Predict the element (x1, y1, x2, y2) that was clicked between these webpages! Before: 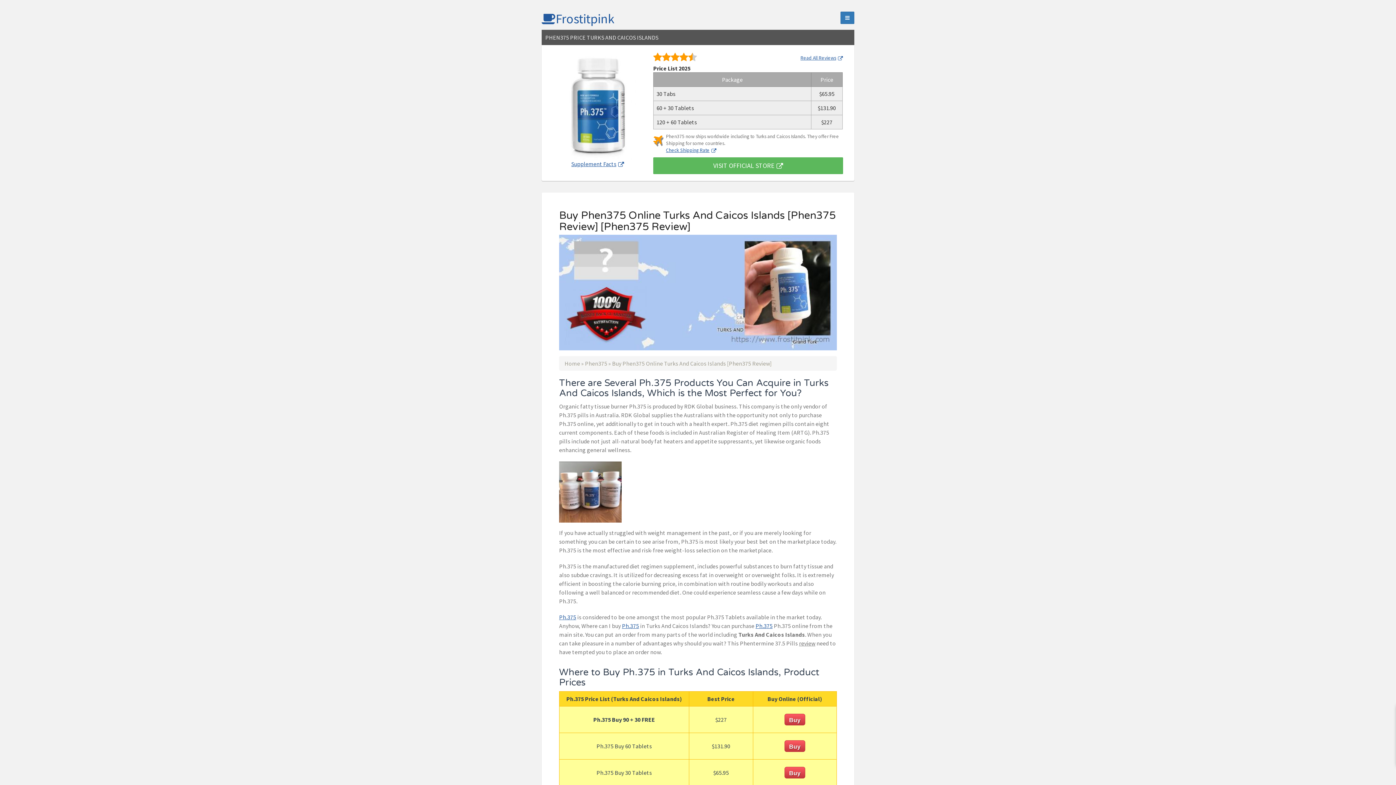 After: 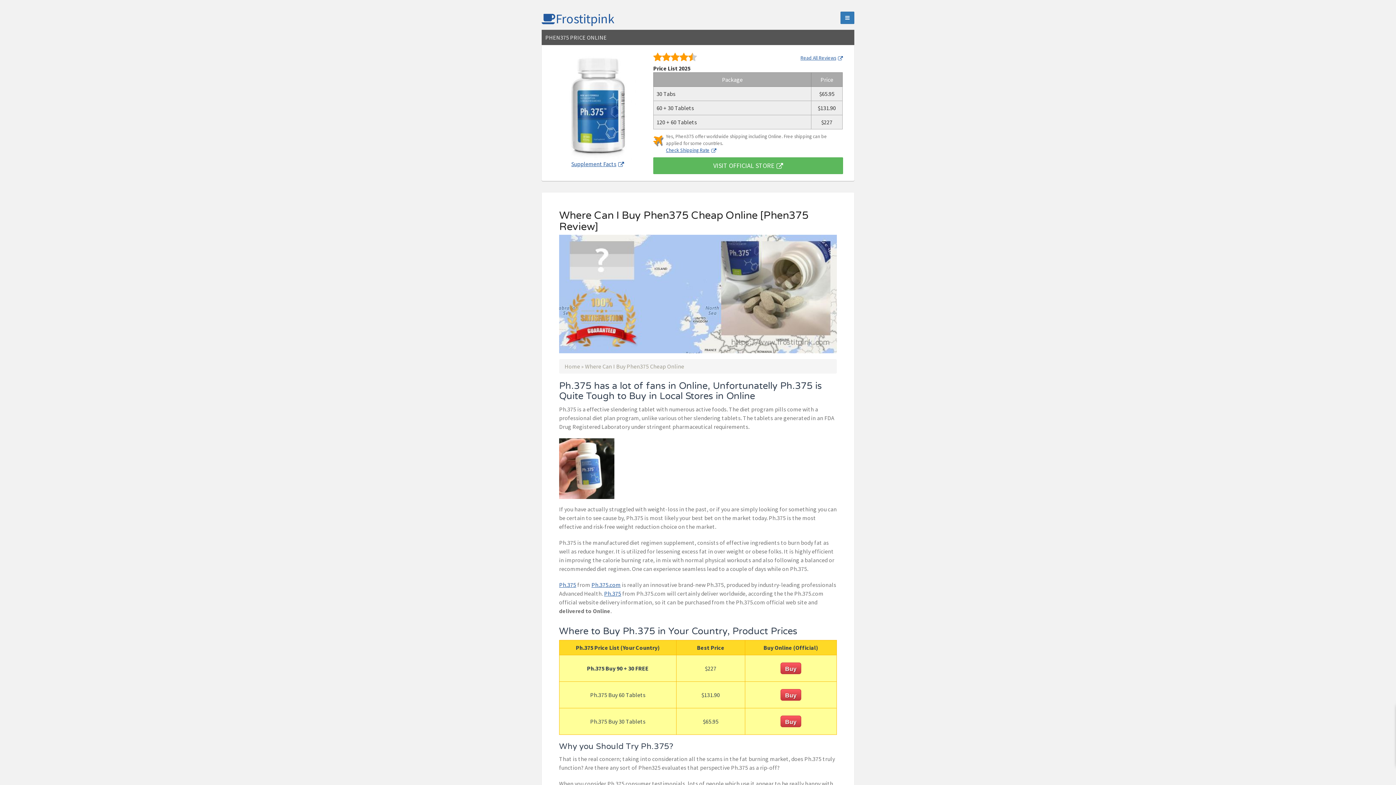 Action: label: Phen375 bbox: (585, 360, 607, 367)